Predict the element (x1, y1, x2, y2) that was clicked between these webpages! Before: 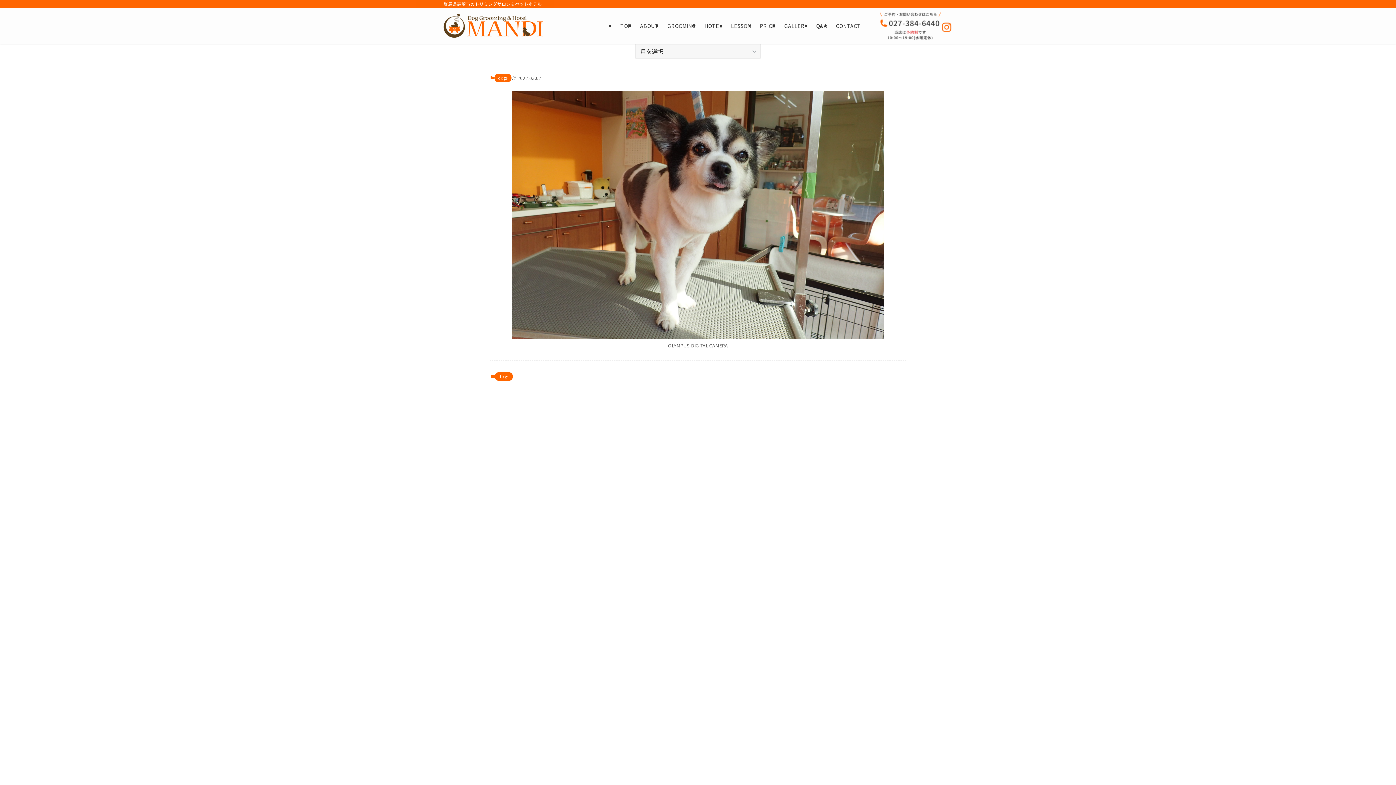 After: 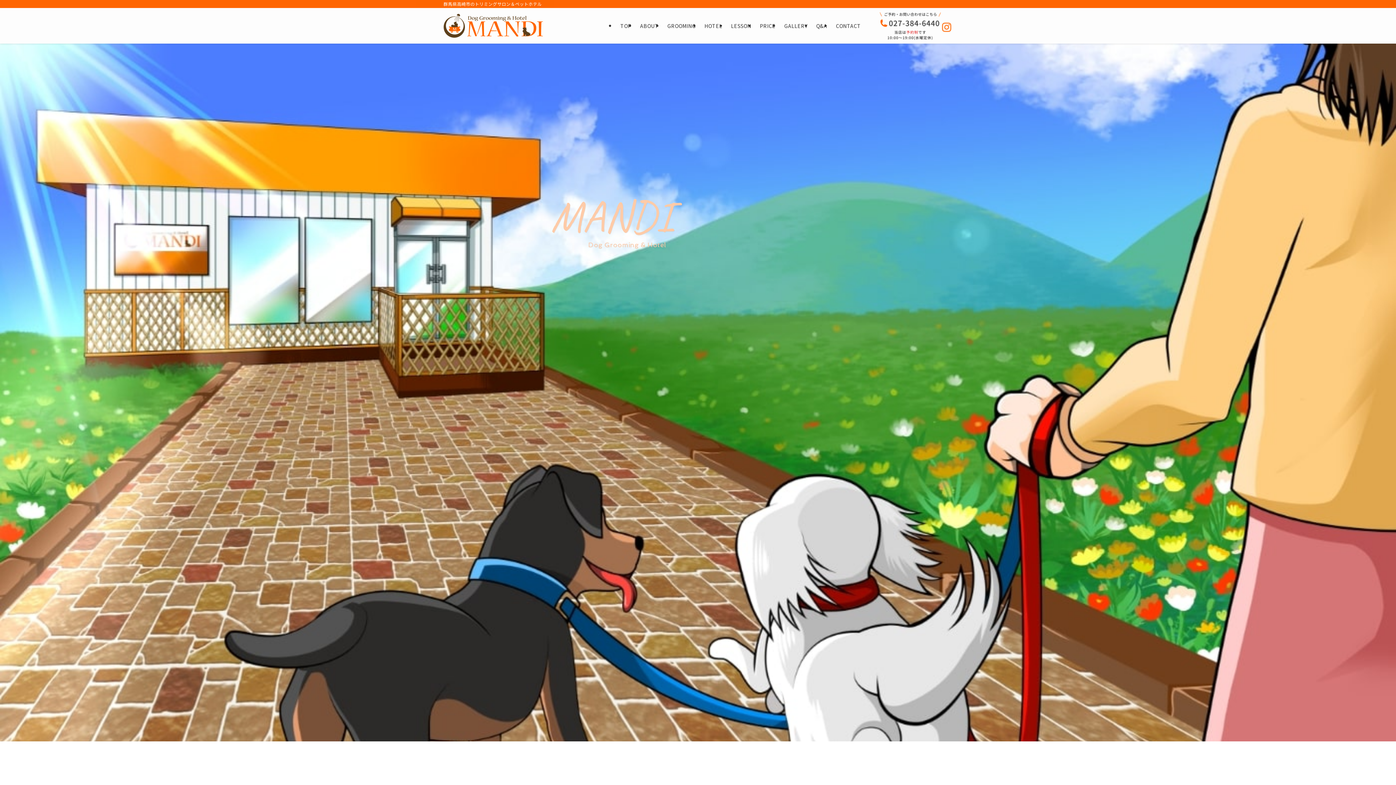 Action: bbox: (443, 13, 543, 37)